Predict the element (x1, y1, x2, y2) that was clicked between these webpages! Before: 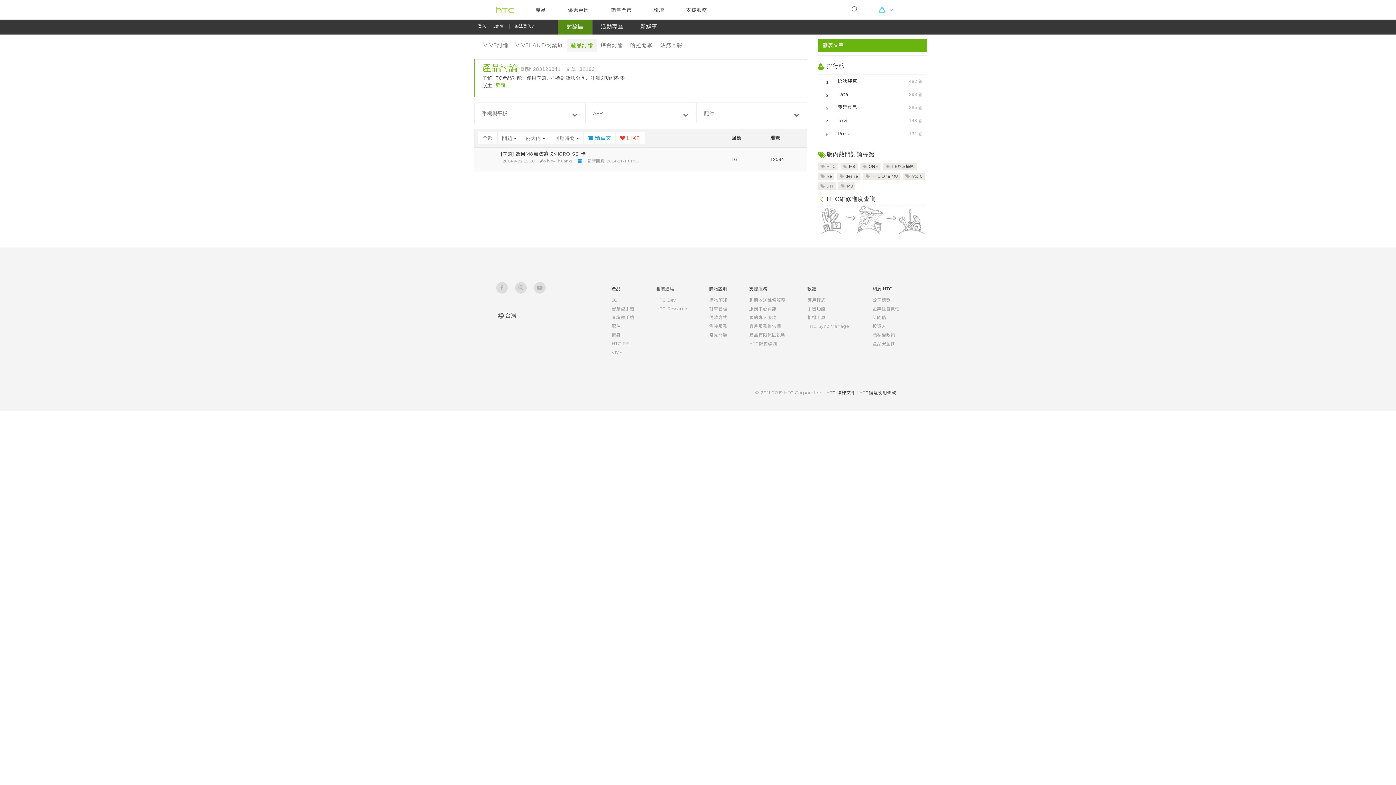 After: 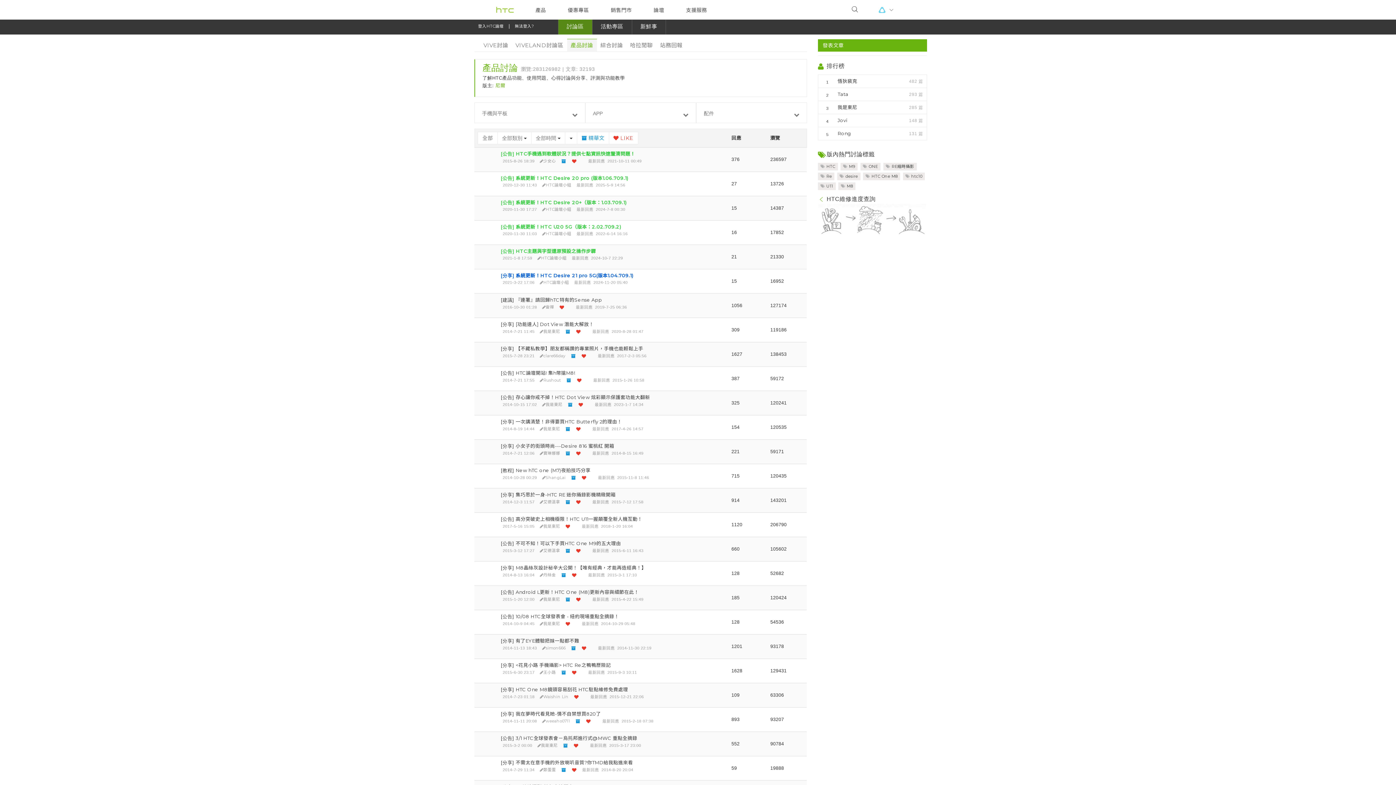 Action: label:  LIKE bbox: (615, 132, 644, 144)